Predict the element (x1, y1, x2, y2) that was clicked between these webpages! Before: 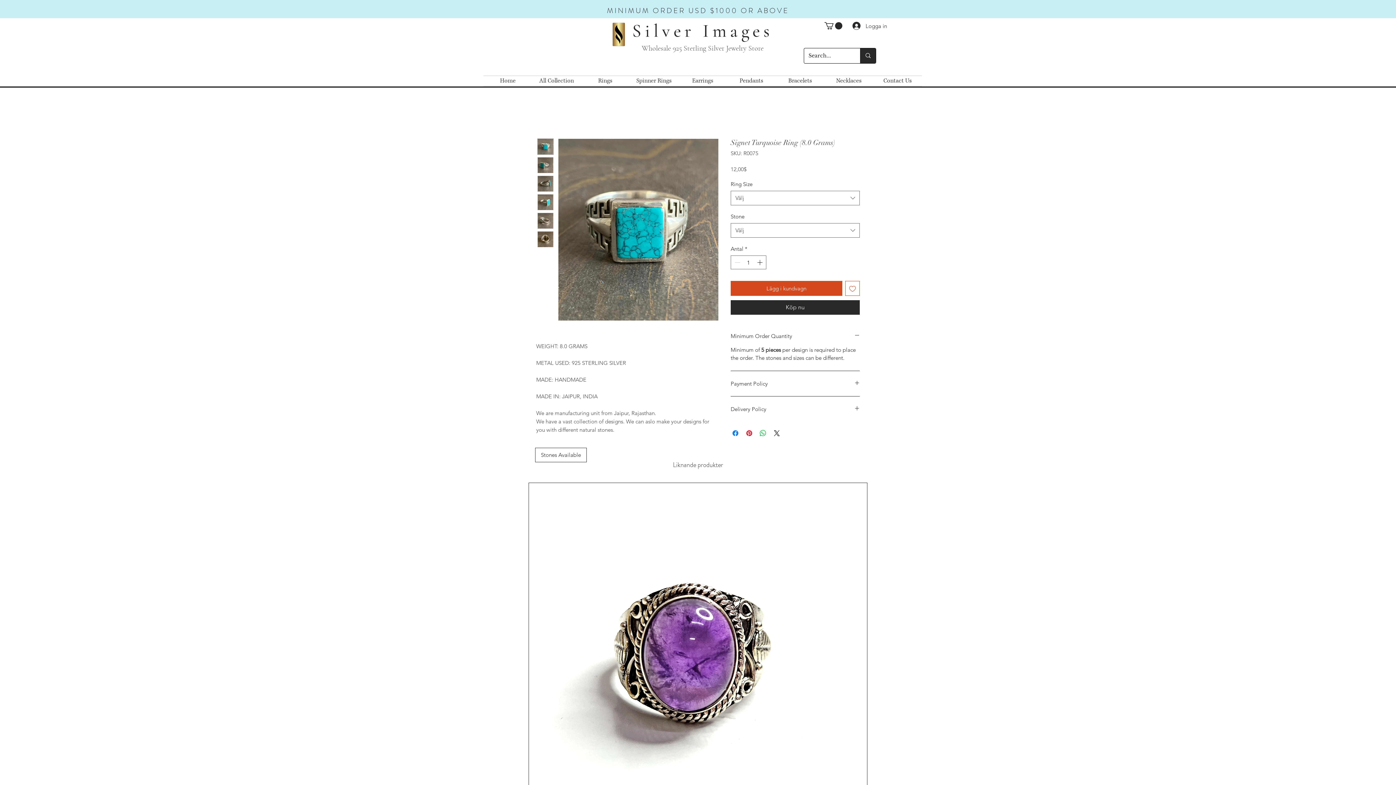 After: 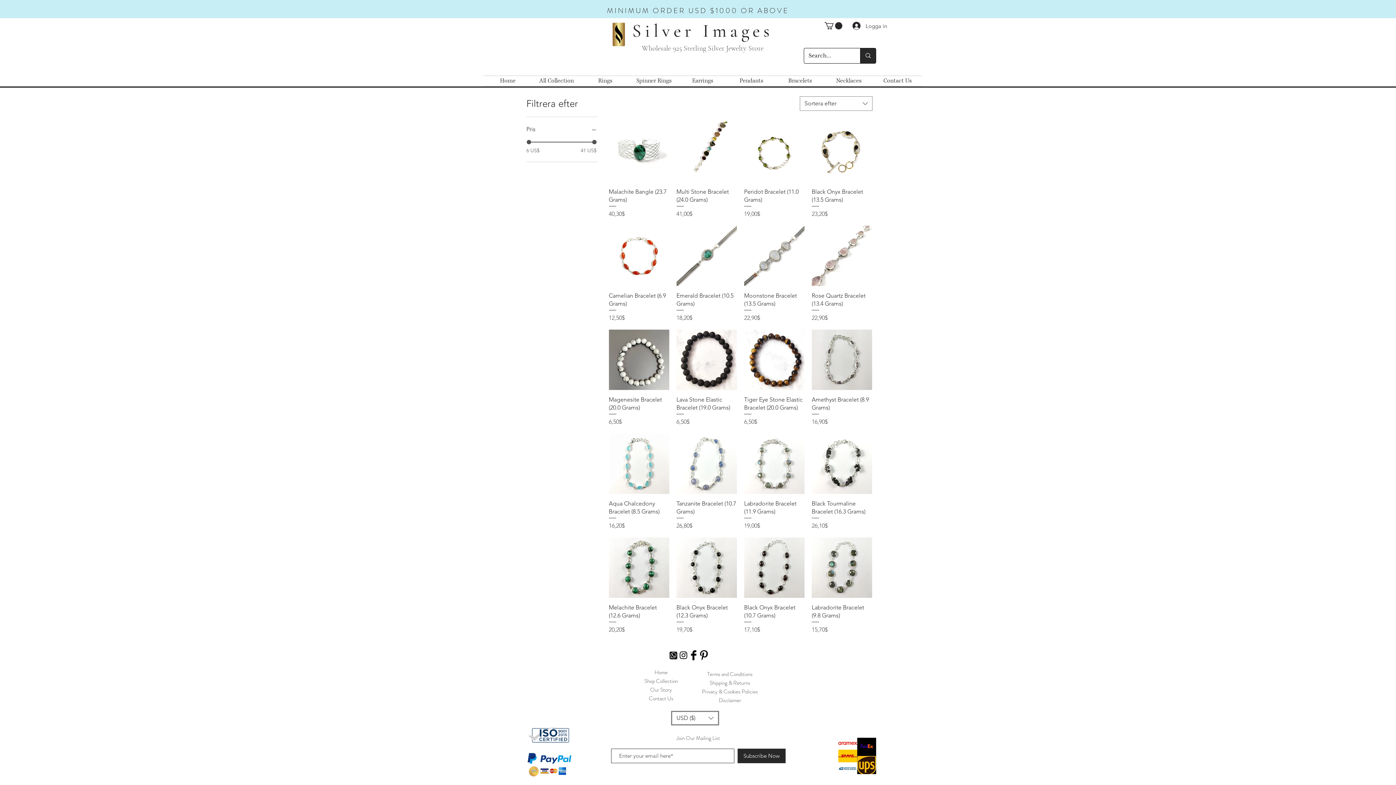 Action: bbox: (776, 75, 824, 85) label: Bracelets